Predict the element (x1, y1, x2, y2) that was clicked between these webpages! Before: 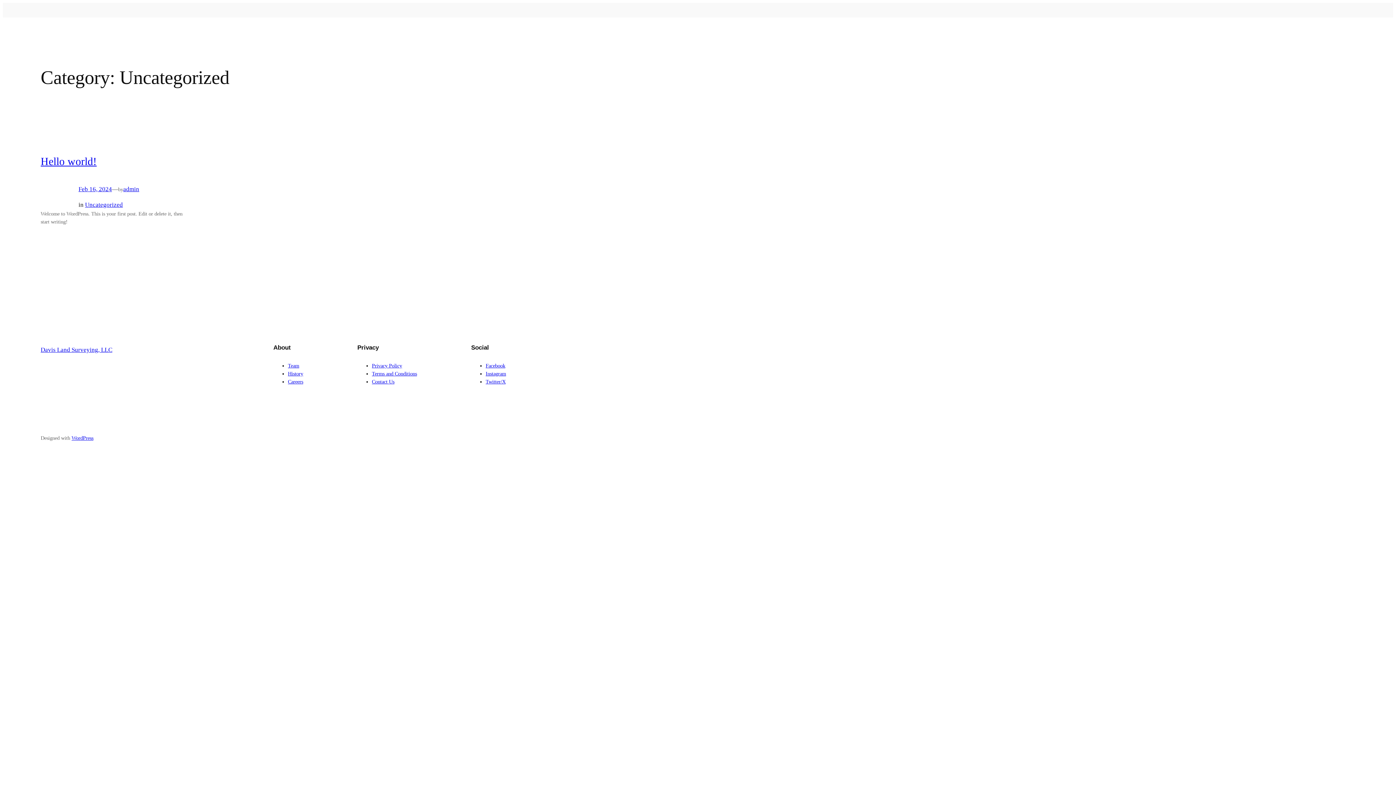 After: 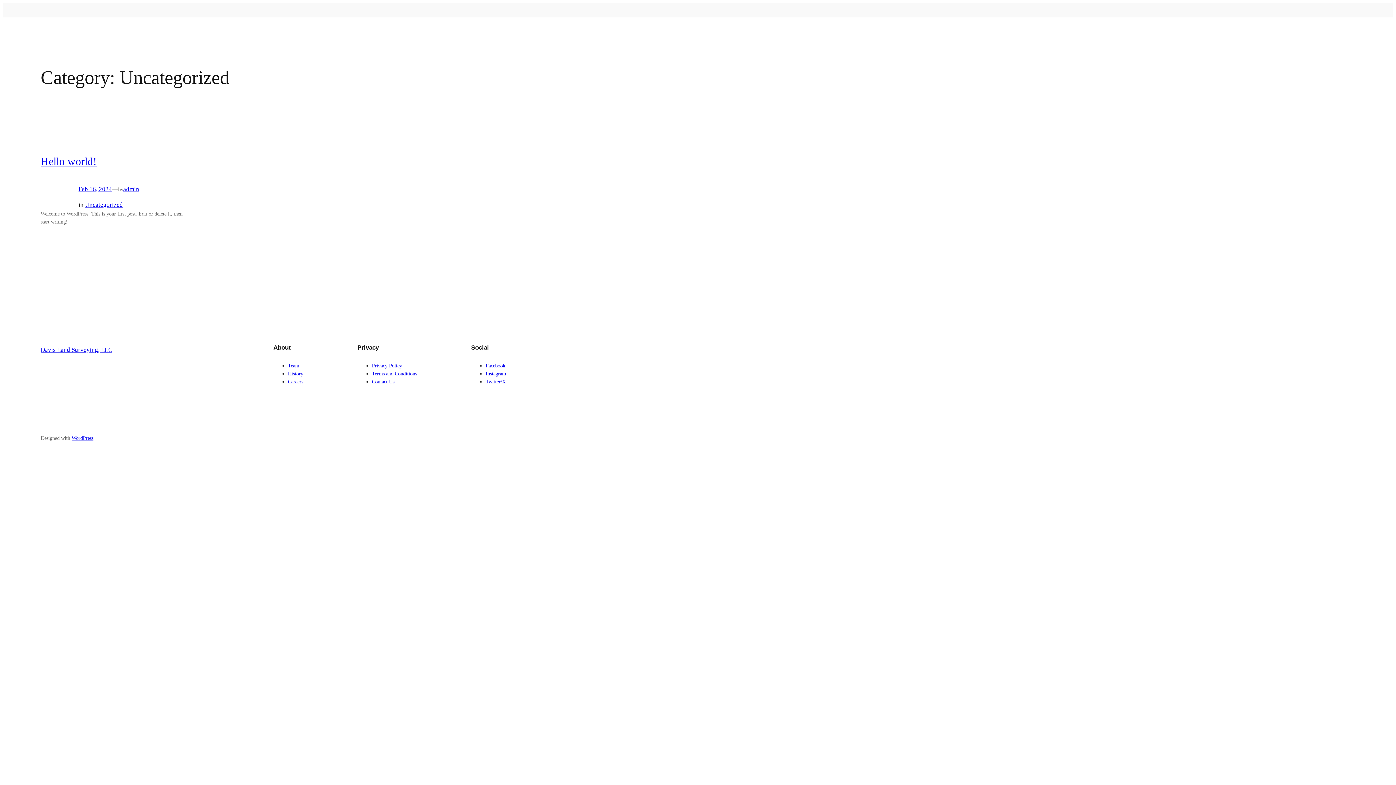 Action: bbox: (485, 362, 505, 368) label: Facebook